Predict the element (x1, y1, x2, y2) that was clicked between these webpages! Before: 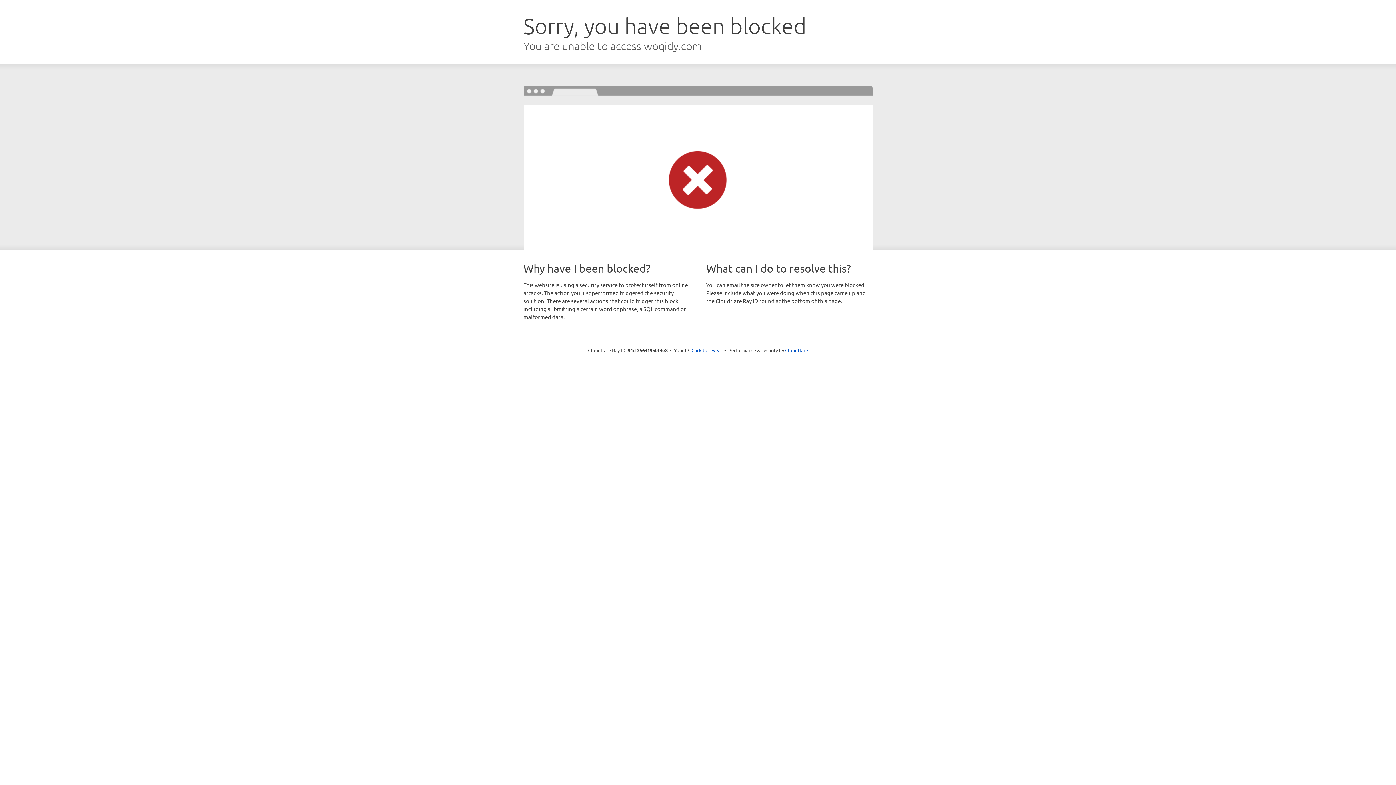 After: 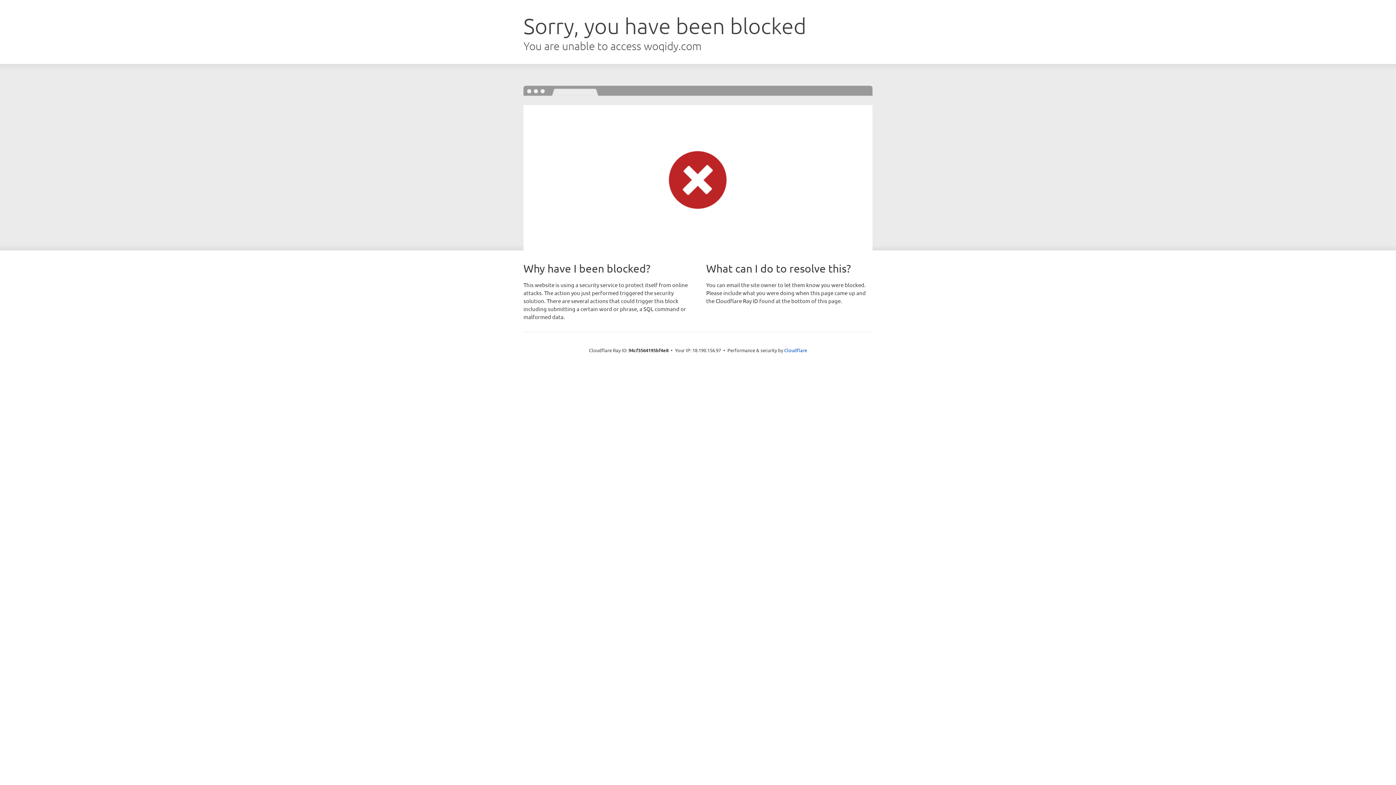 Action: bbox: (691, 346, 722, 353) label: Click to reveal